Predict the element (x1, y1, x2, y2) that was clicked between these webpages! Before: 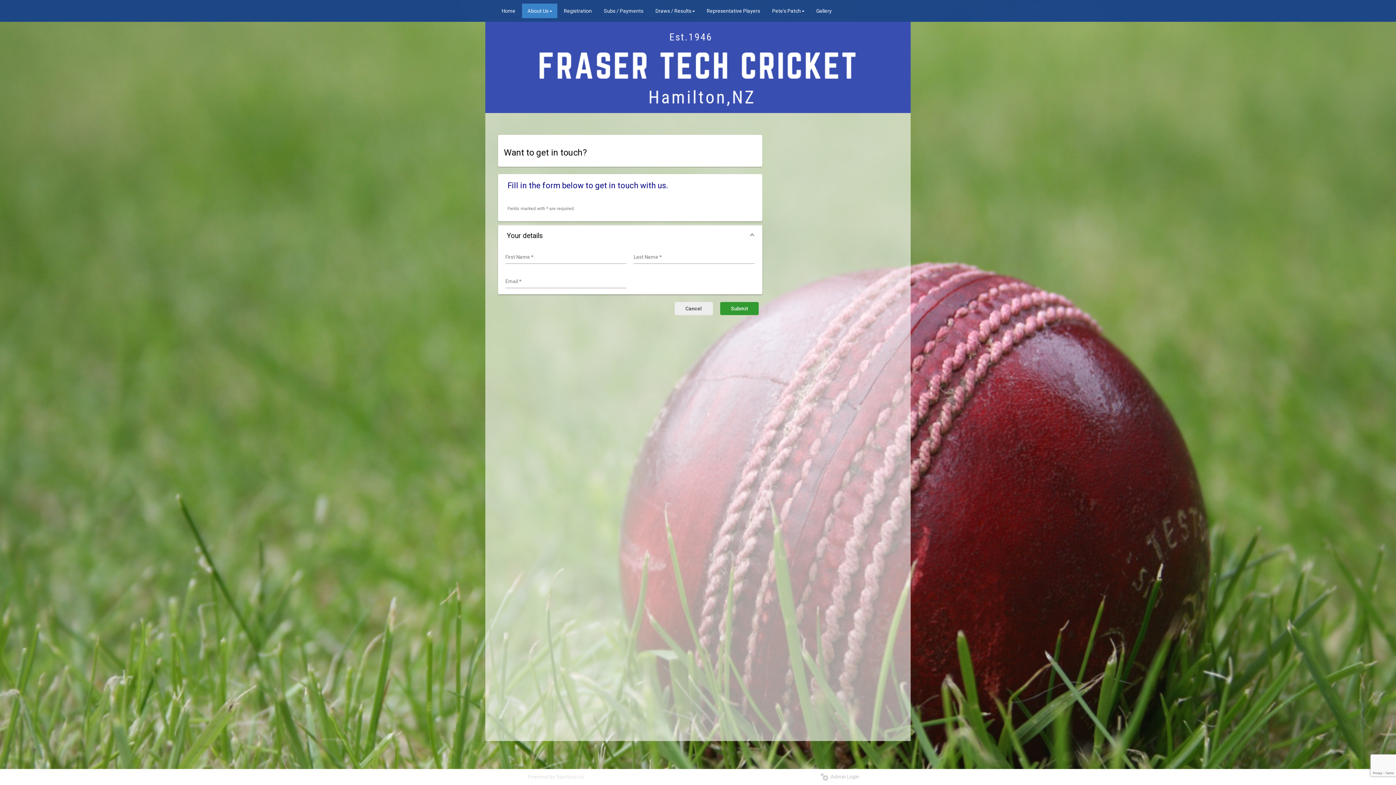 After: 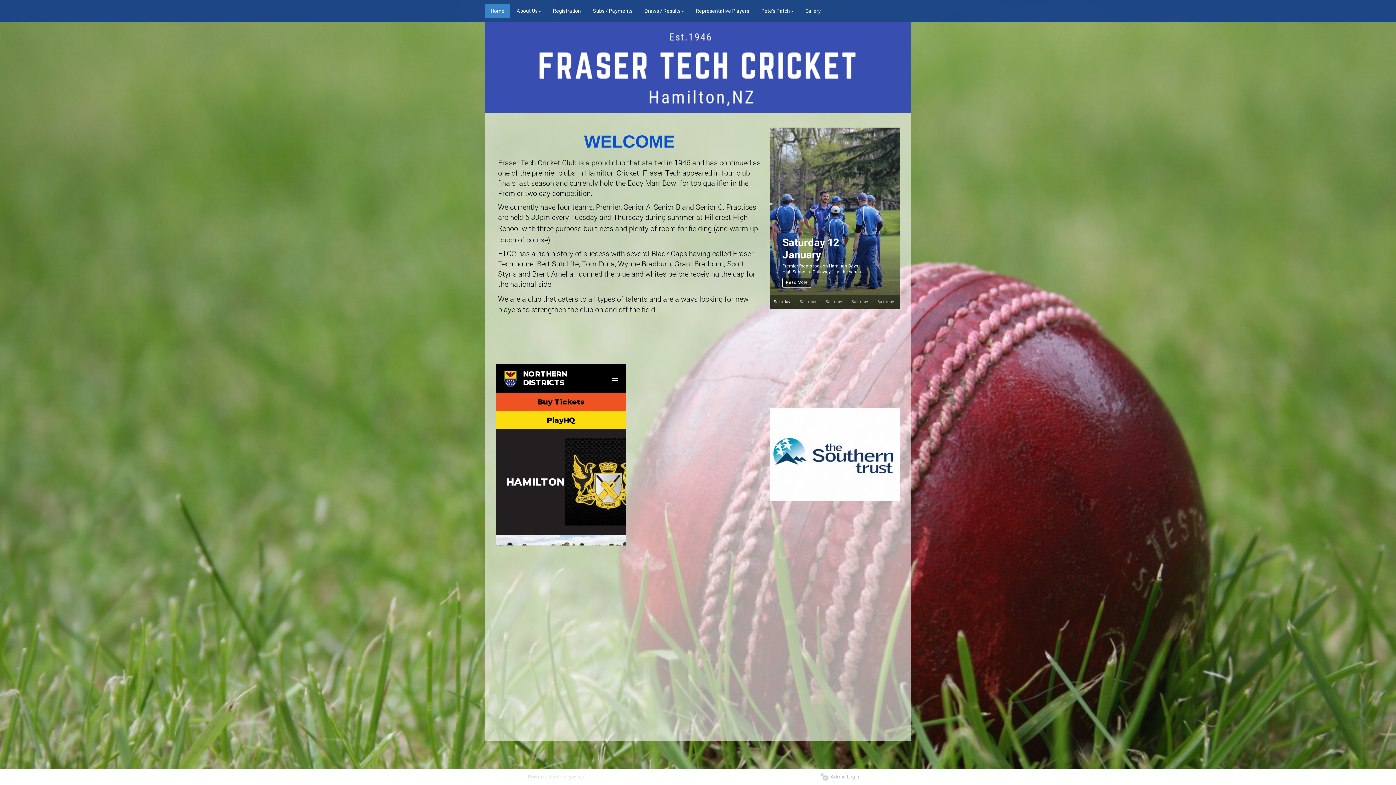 Action: bbox: (674, 302, 712, 315) label: Cancel